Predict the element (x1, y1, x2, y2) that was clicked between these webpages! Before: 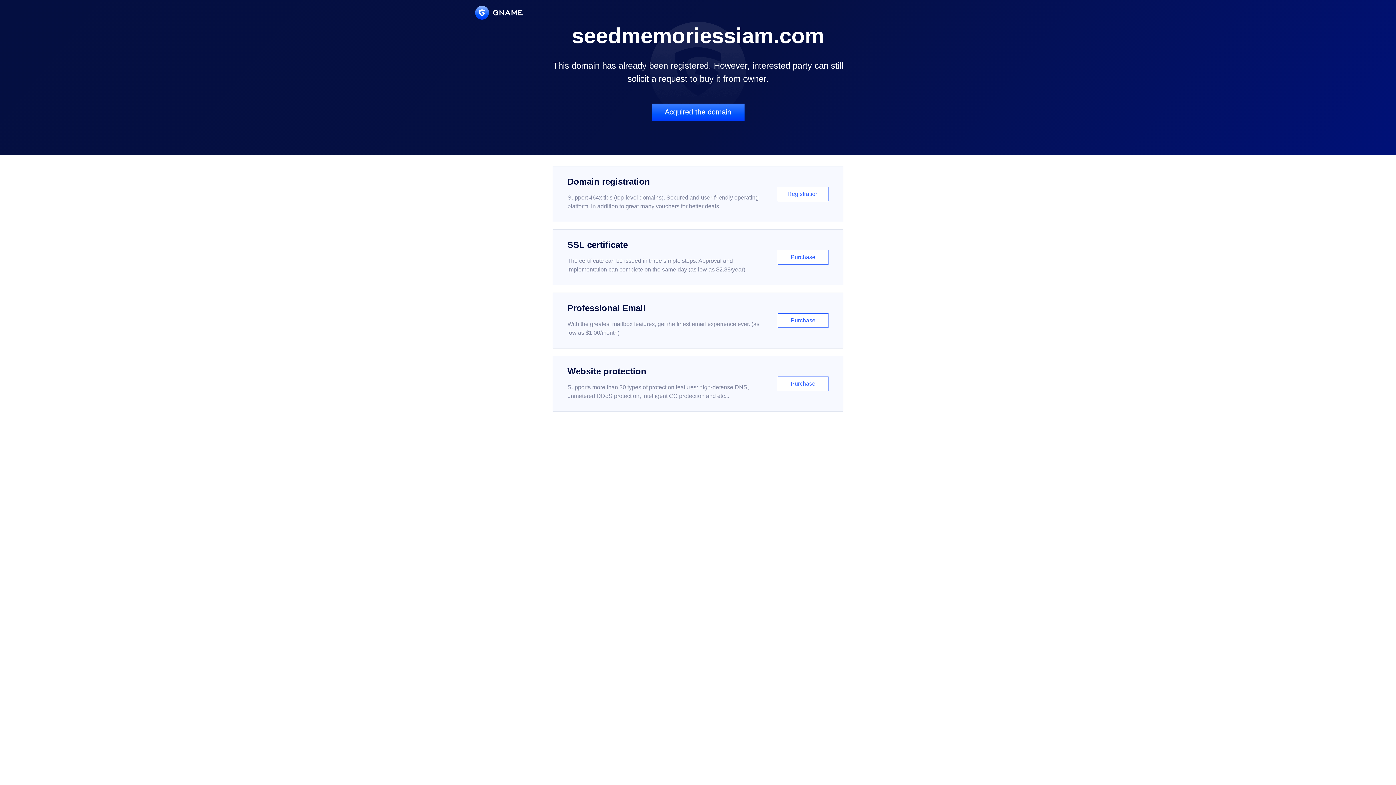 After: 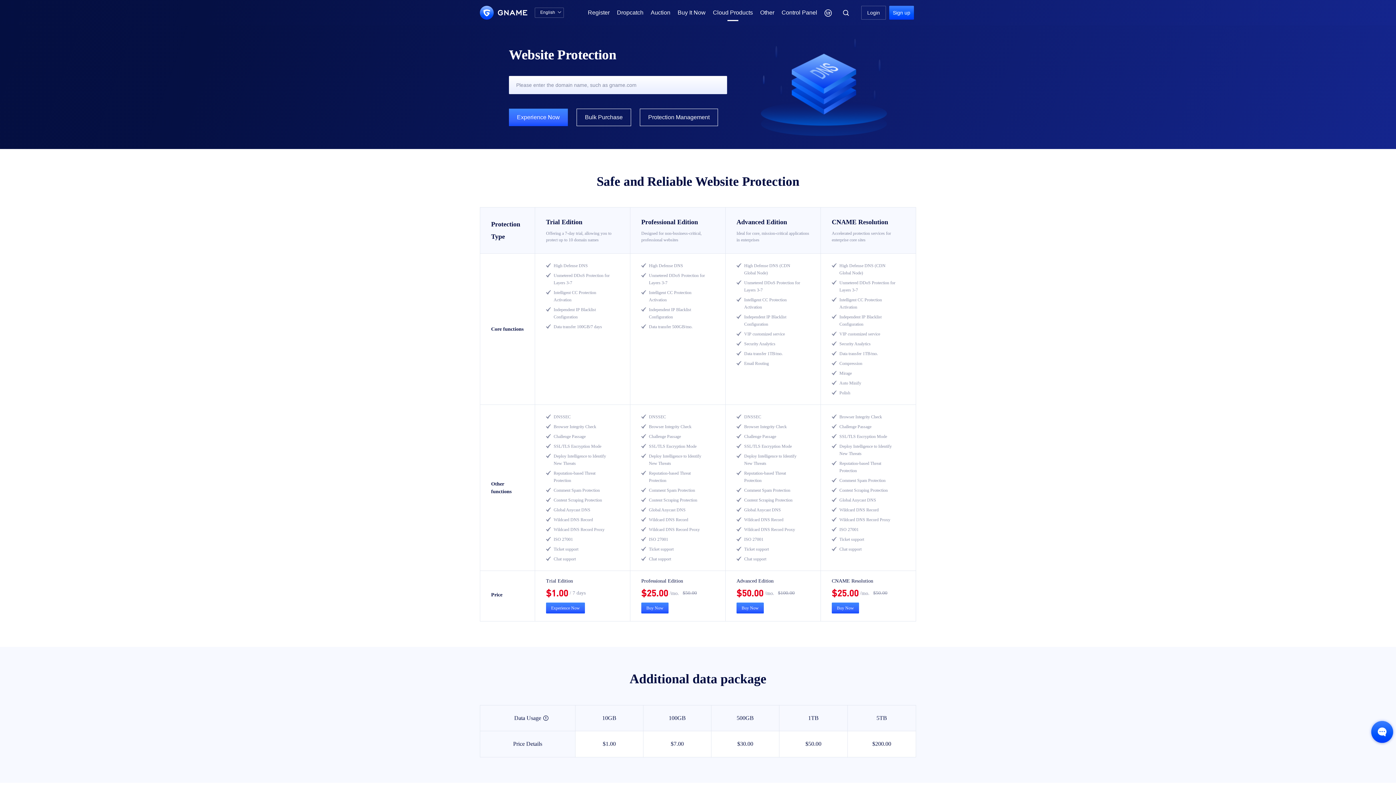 Action: bbox: (552, 356, 843, 412) label: Website protection

Supports more than 30 types of protection features: high-defense DNS, unmetered DDoS protection, intelligent CC protection and etc...

Purchase